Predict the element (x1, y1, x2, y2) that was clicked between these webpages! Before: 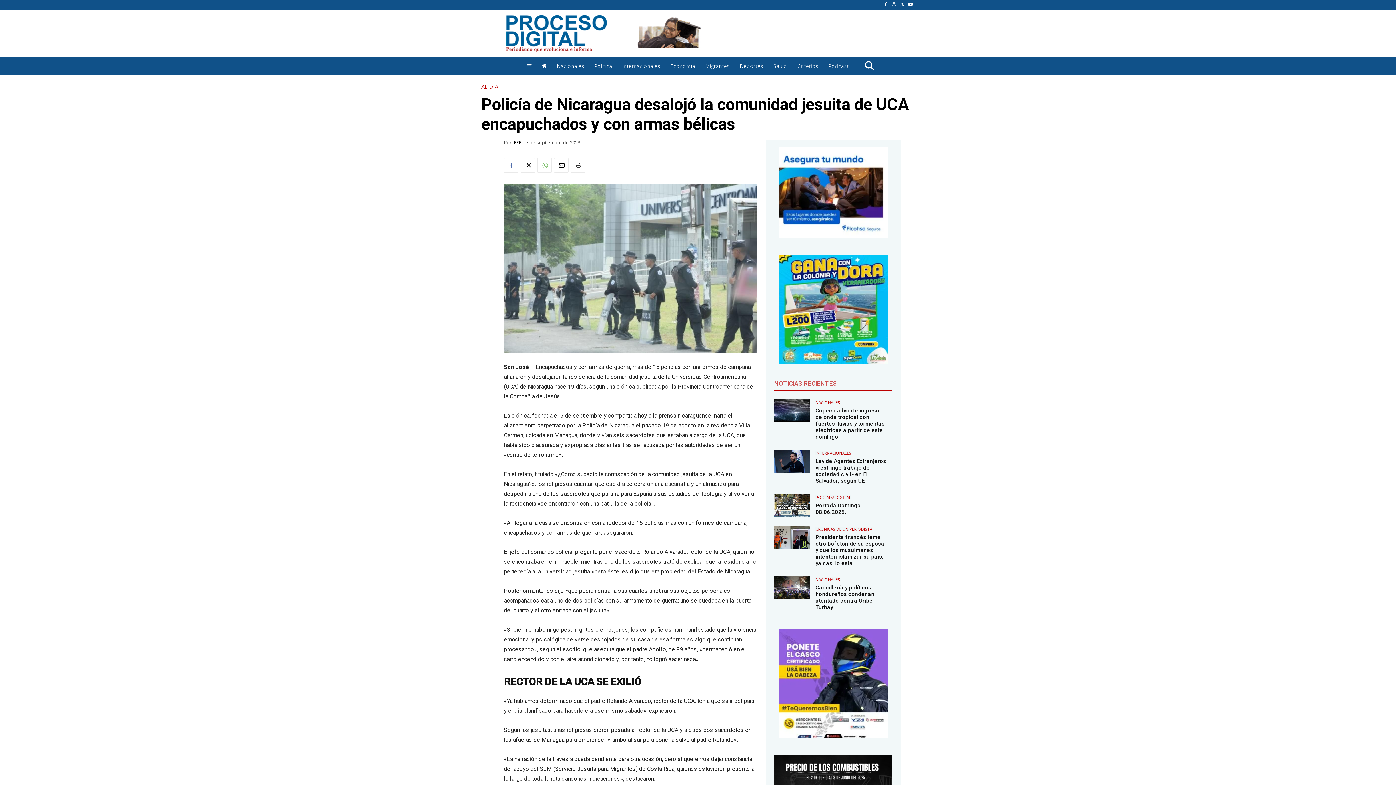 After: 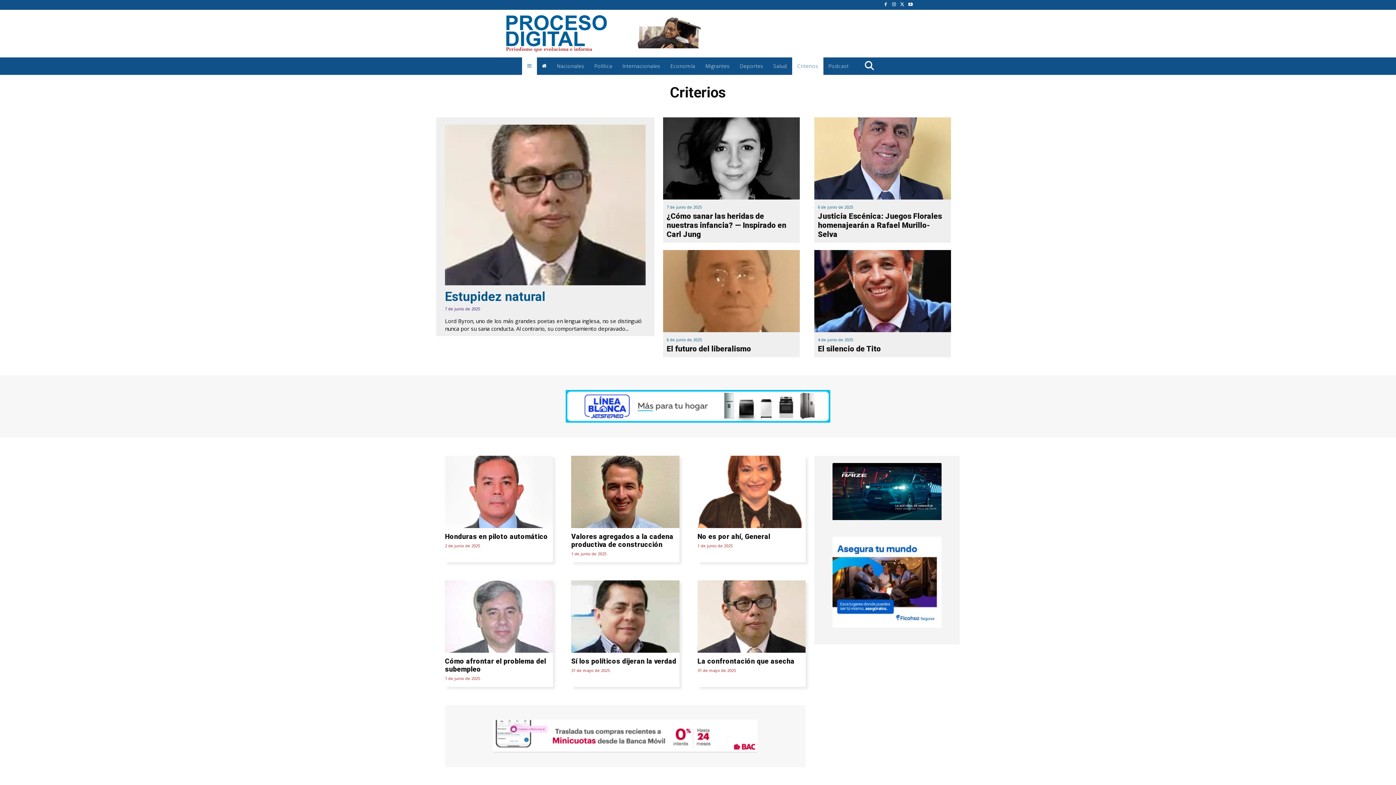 Action: bbox: (792, 57, 823, 75) label: Criterios